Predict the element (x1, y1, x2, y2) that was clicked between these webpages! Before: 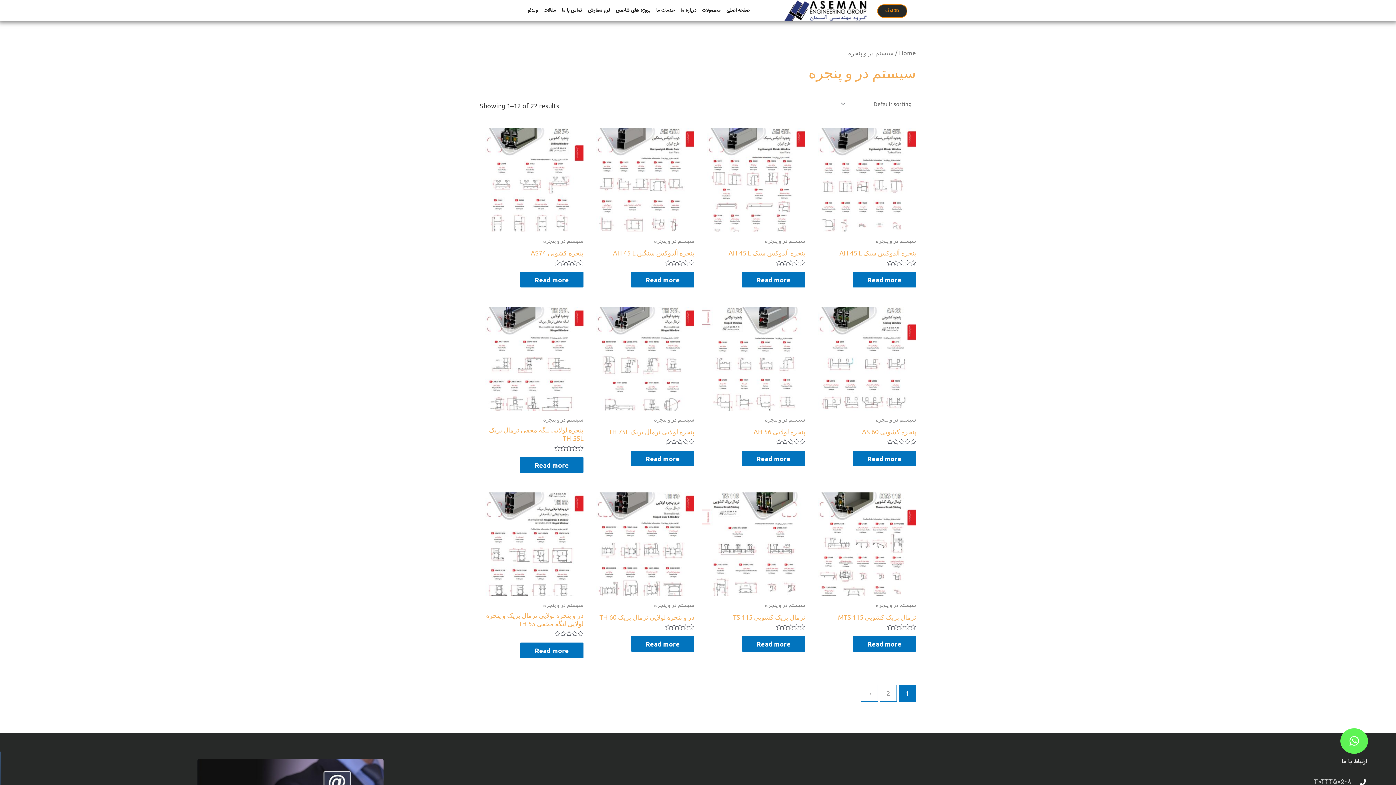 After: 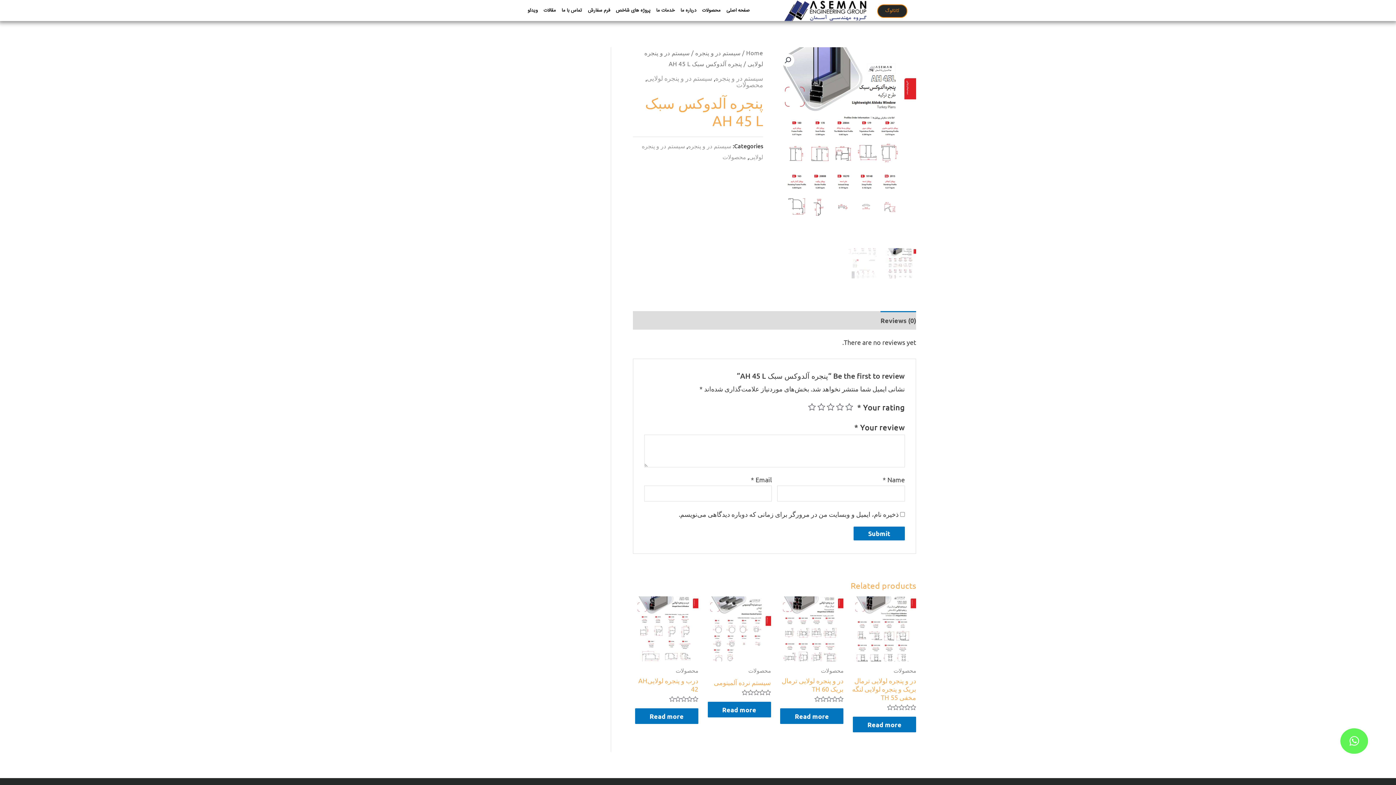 Action: bbox: (853, 271, 916, 287) label: Read more about “پنجره آلدوکس سبک AH 45  L”